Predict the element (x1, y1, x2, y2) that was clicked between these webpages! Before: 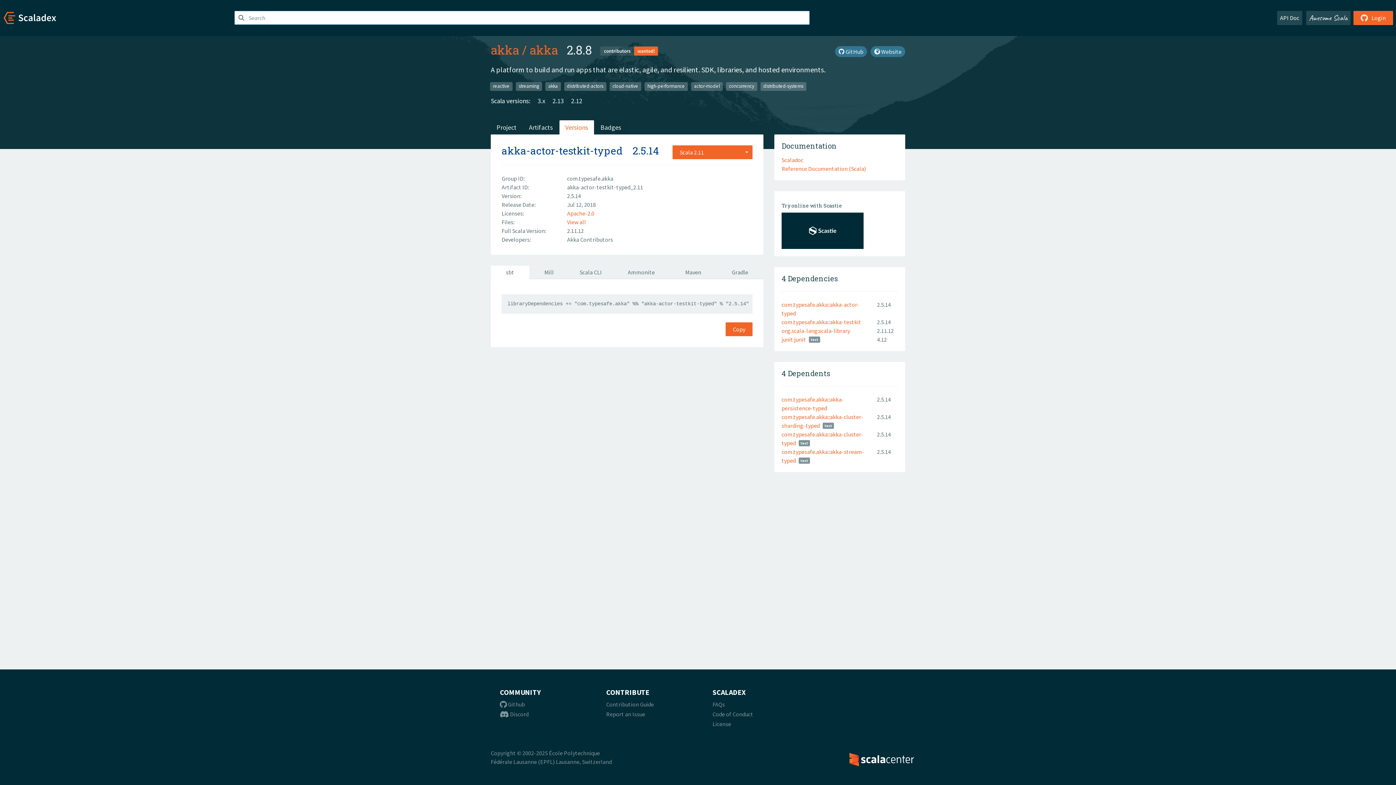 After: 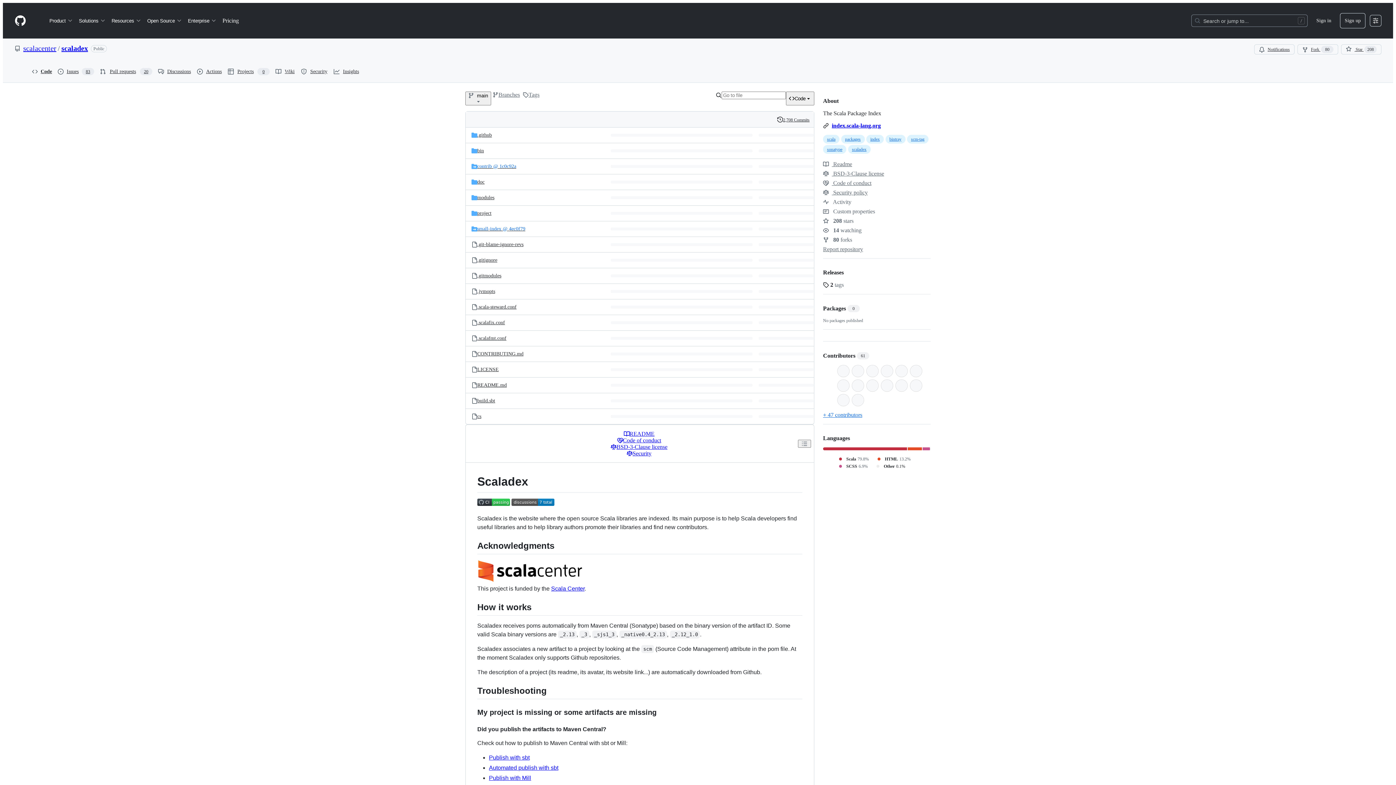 Action: label:  Github bbox: (500, 701, 525, 708)